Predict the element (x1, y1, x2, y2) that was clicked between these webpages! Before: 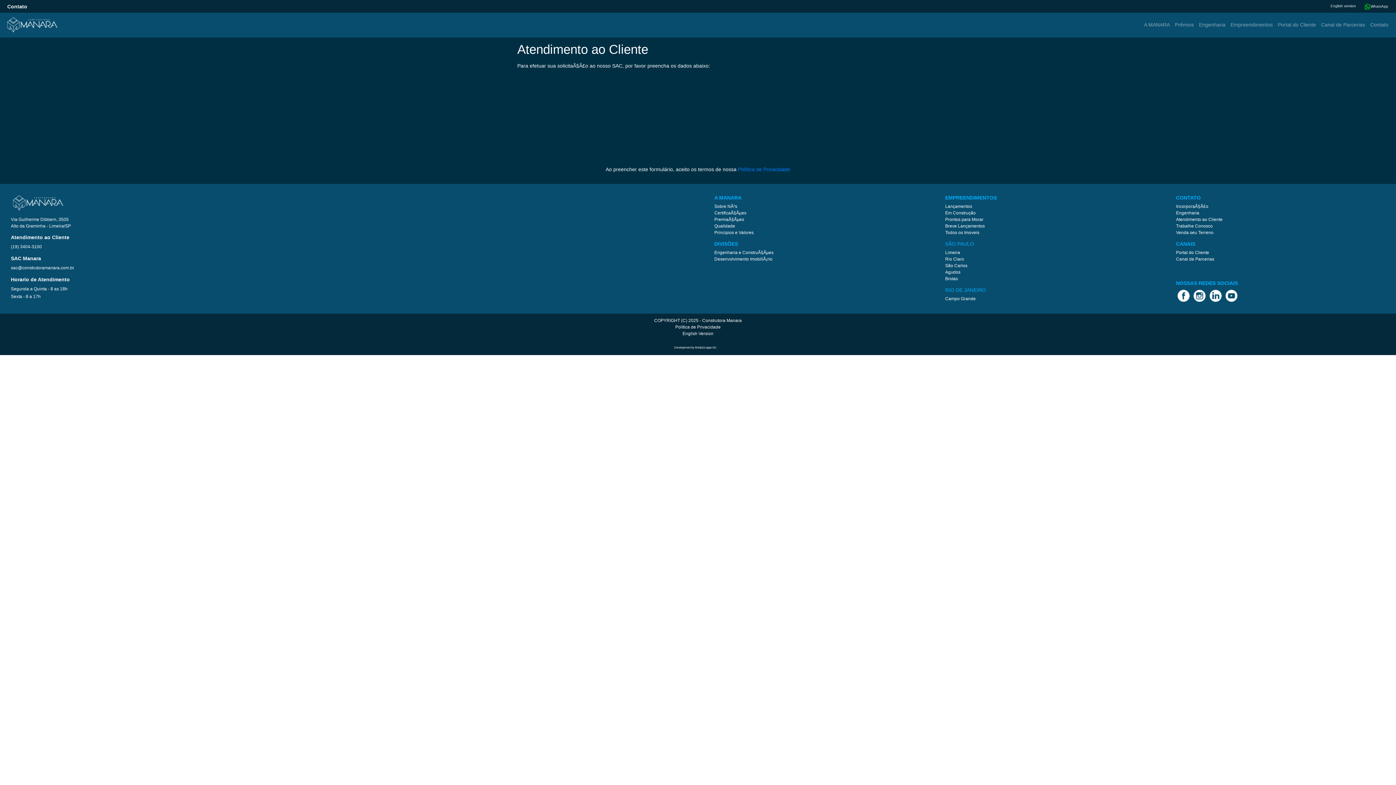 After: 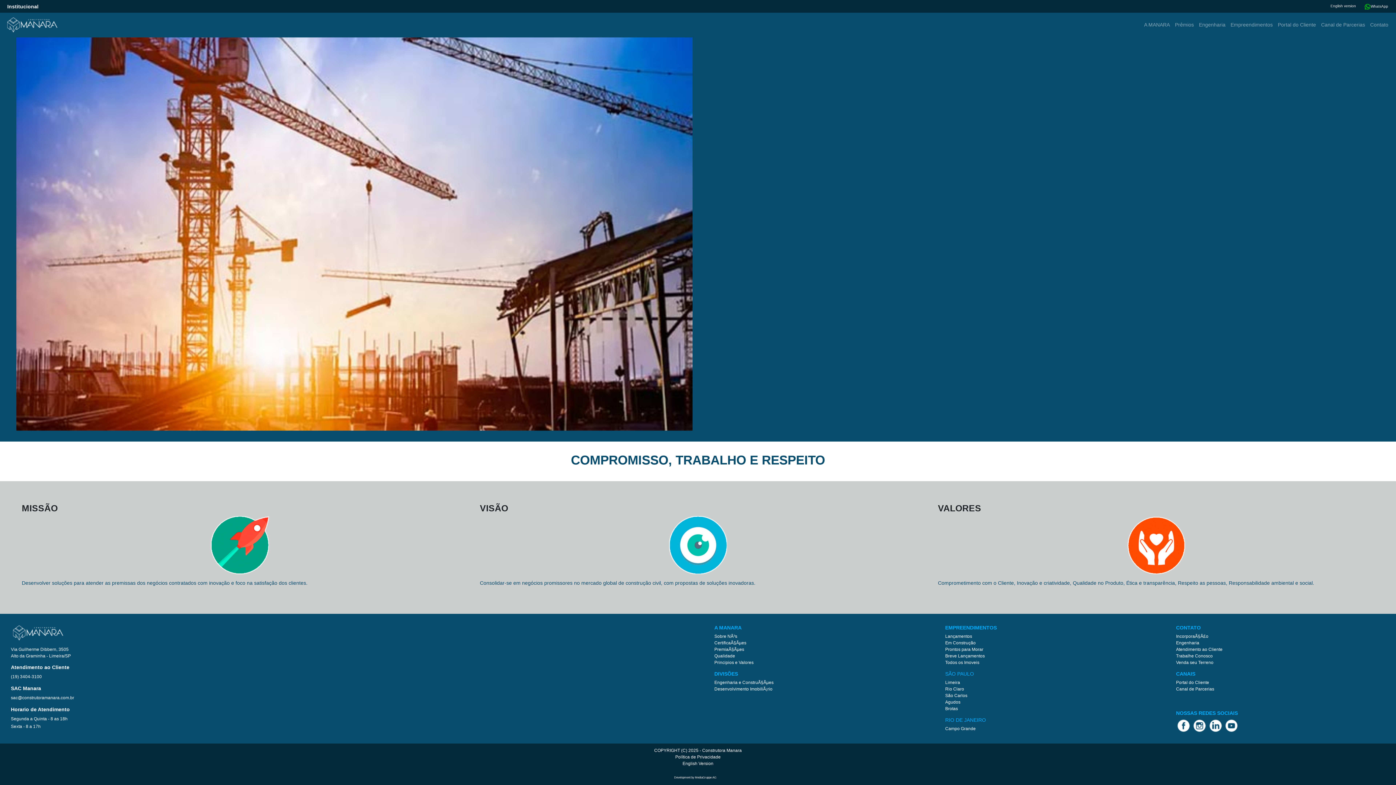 Action: bbox: (714, 230, 753, 235) label: Principios e Valores